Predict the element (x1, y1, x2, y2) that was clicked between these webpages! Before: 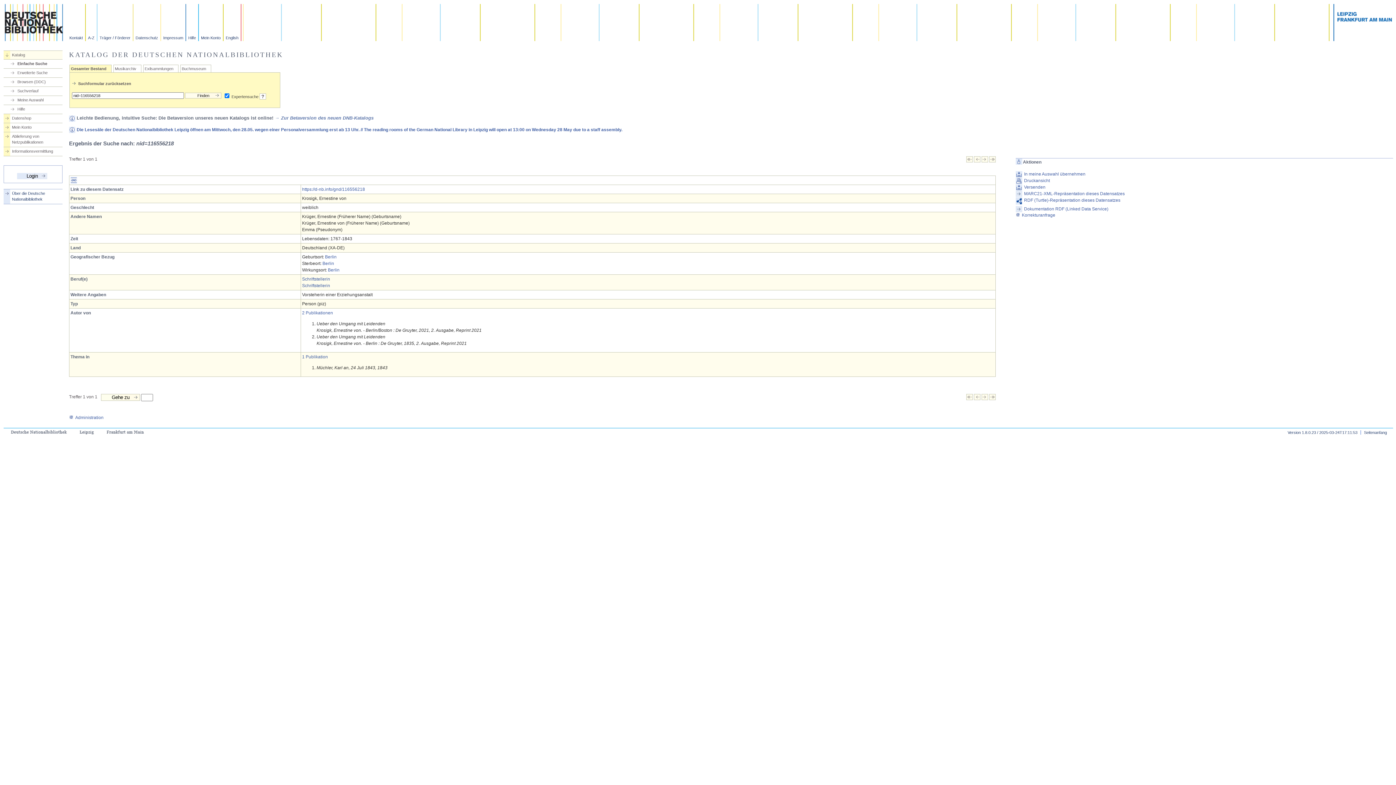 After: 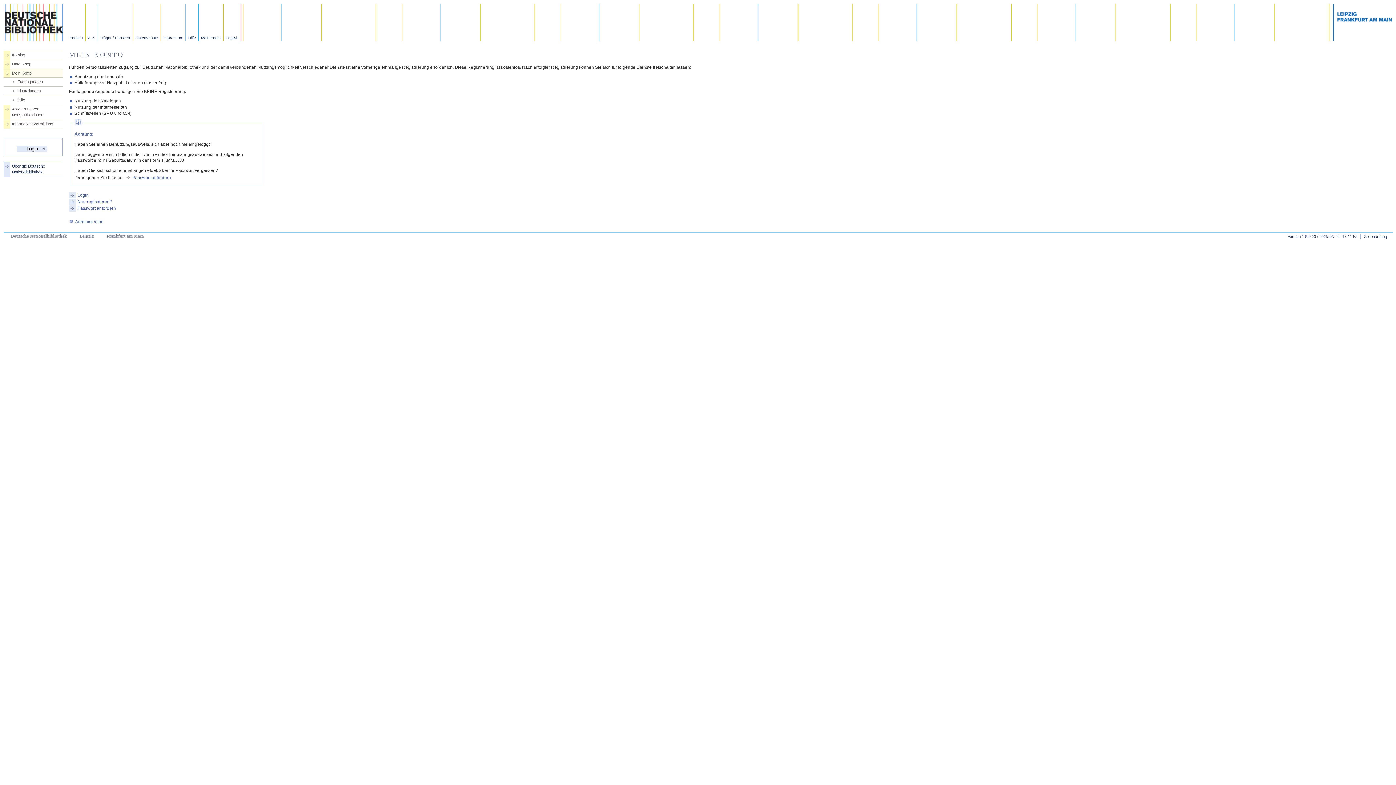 Action: bbox: (3, 124, 62, 130) label: Mein Konto